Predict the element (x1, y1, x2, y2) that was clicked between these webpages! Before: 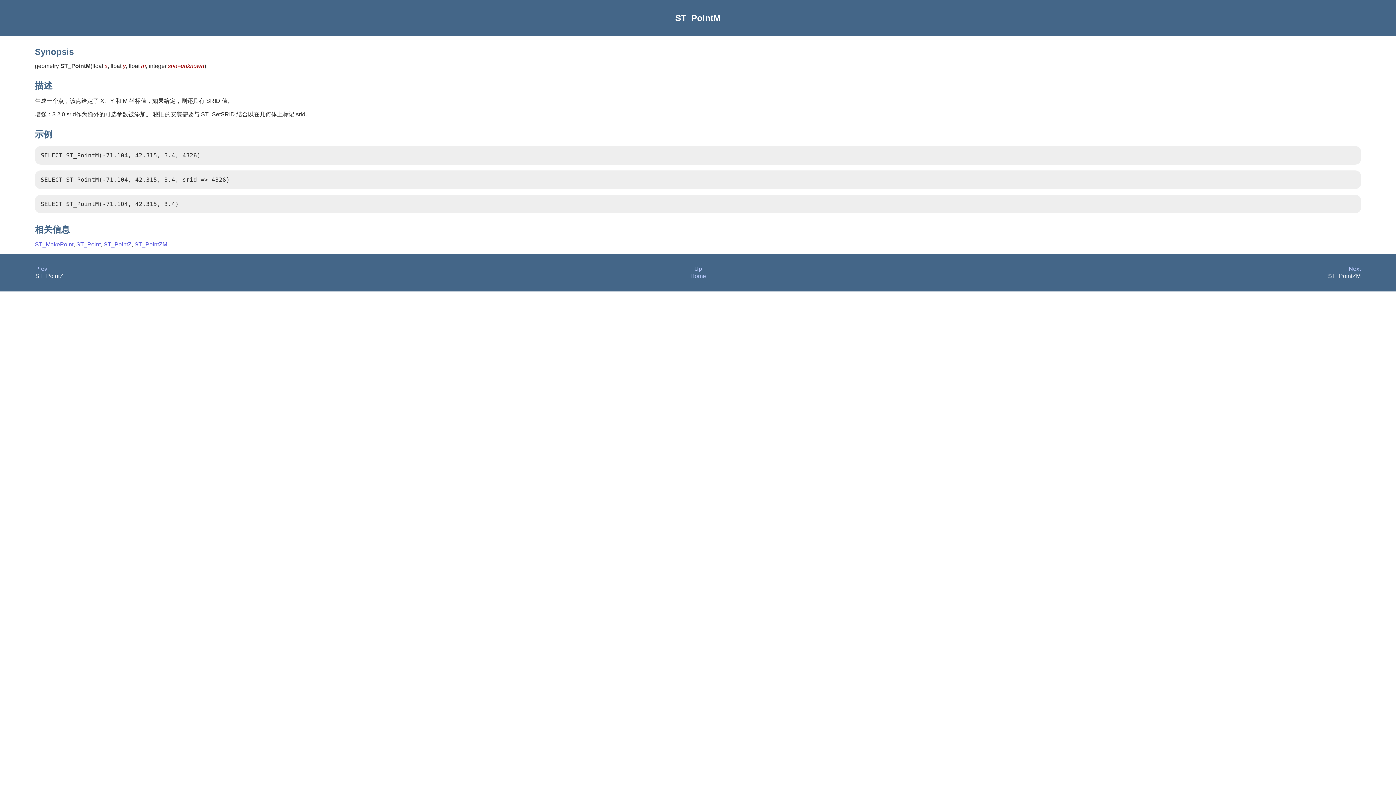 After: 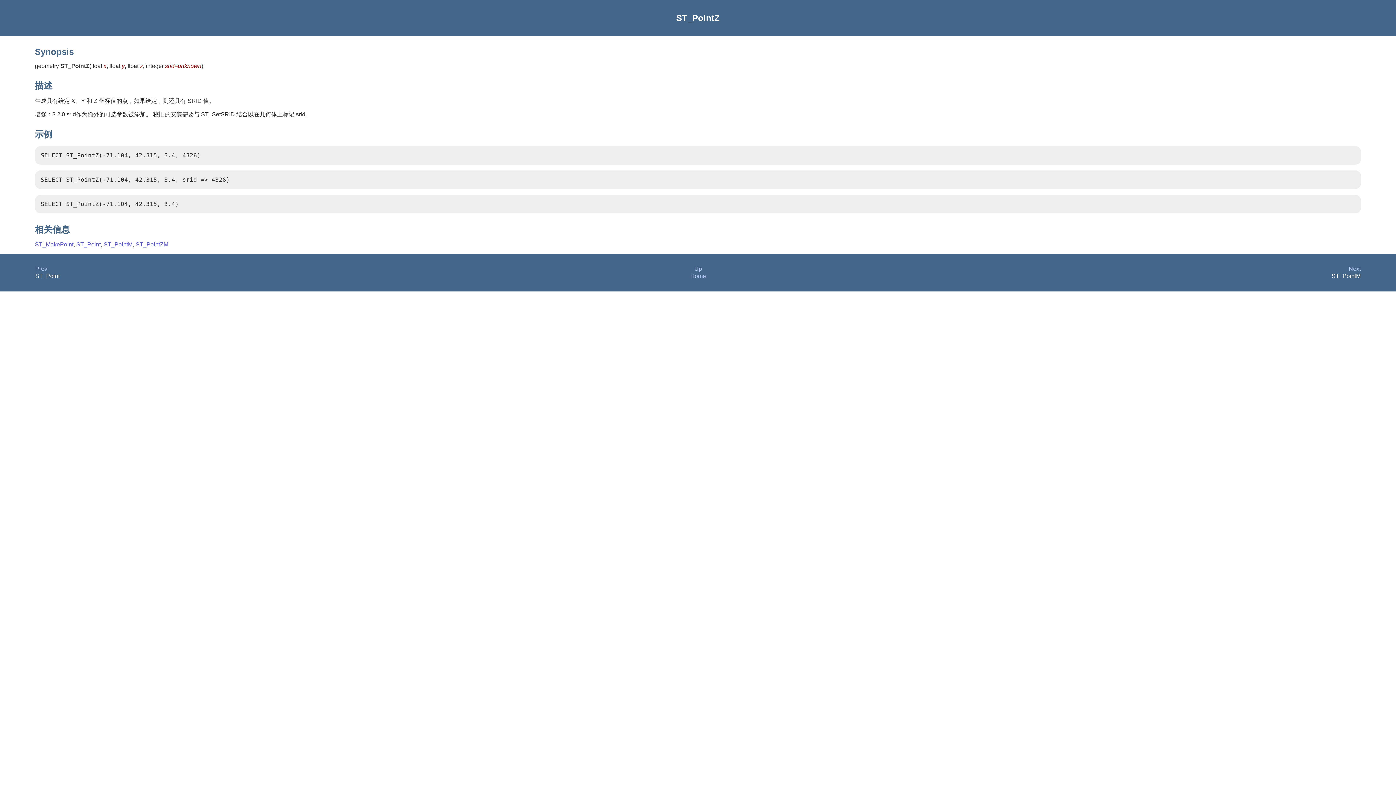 Action: bbox: (103, 241, 131, 247) label: ST_PointZ